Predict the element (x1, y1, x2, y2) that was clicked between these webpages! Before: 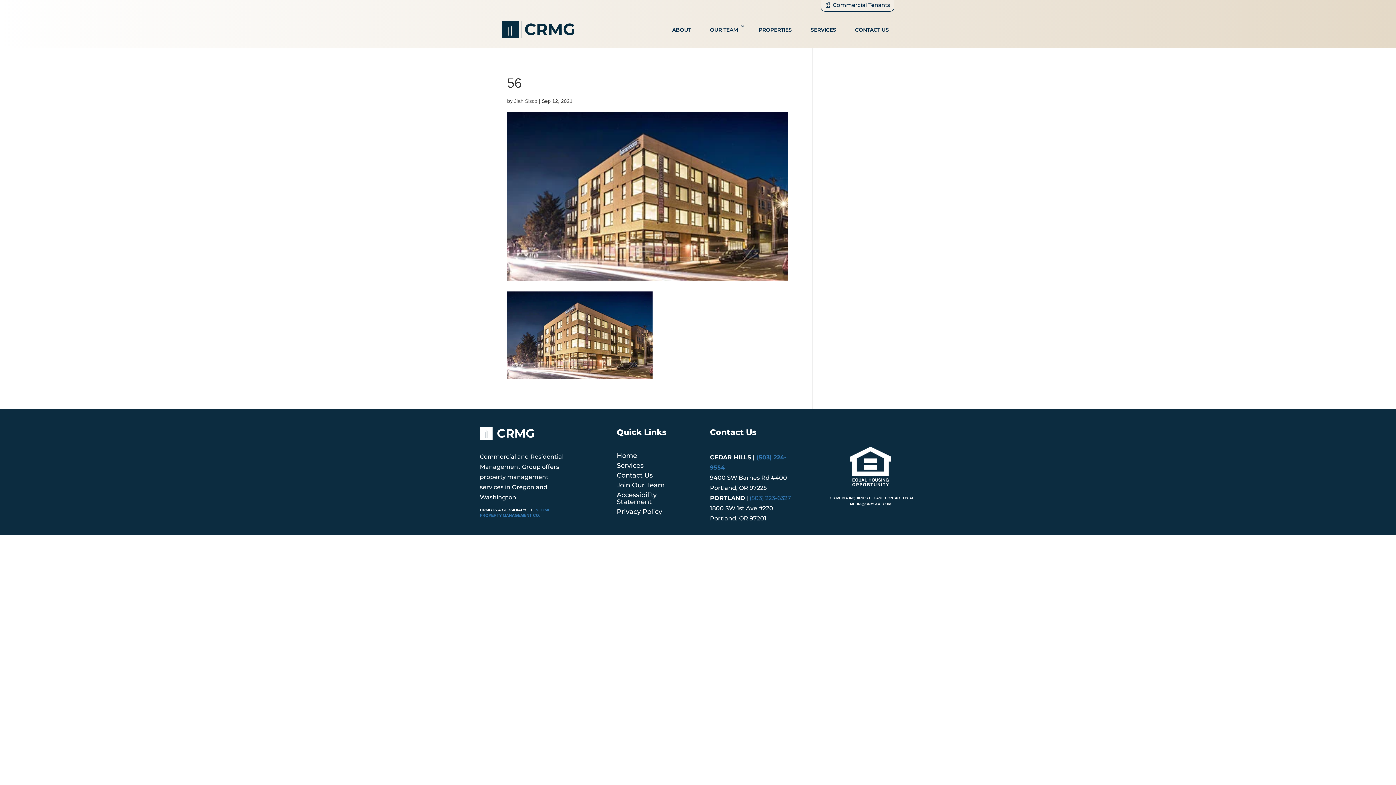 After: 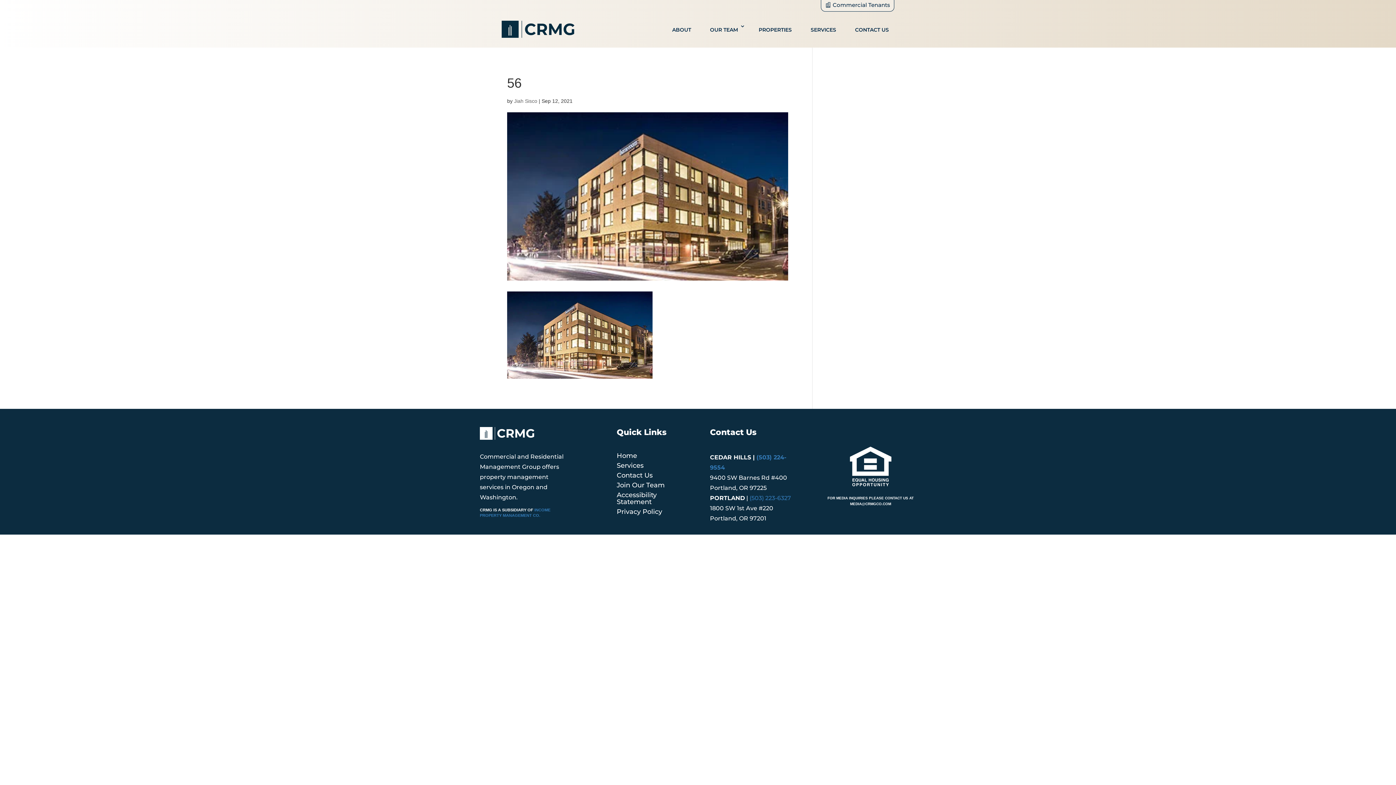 Action: label: Privacy Policy bbox: (616, 508, 662, 516)